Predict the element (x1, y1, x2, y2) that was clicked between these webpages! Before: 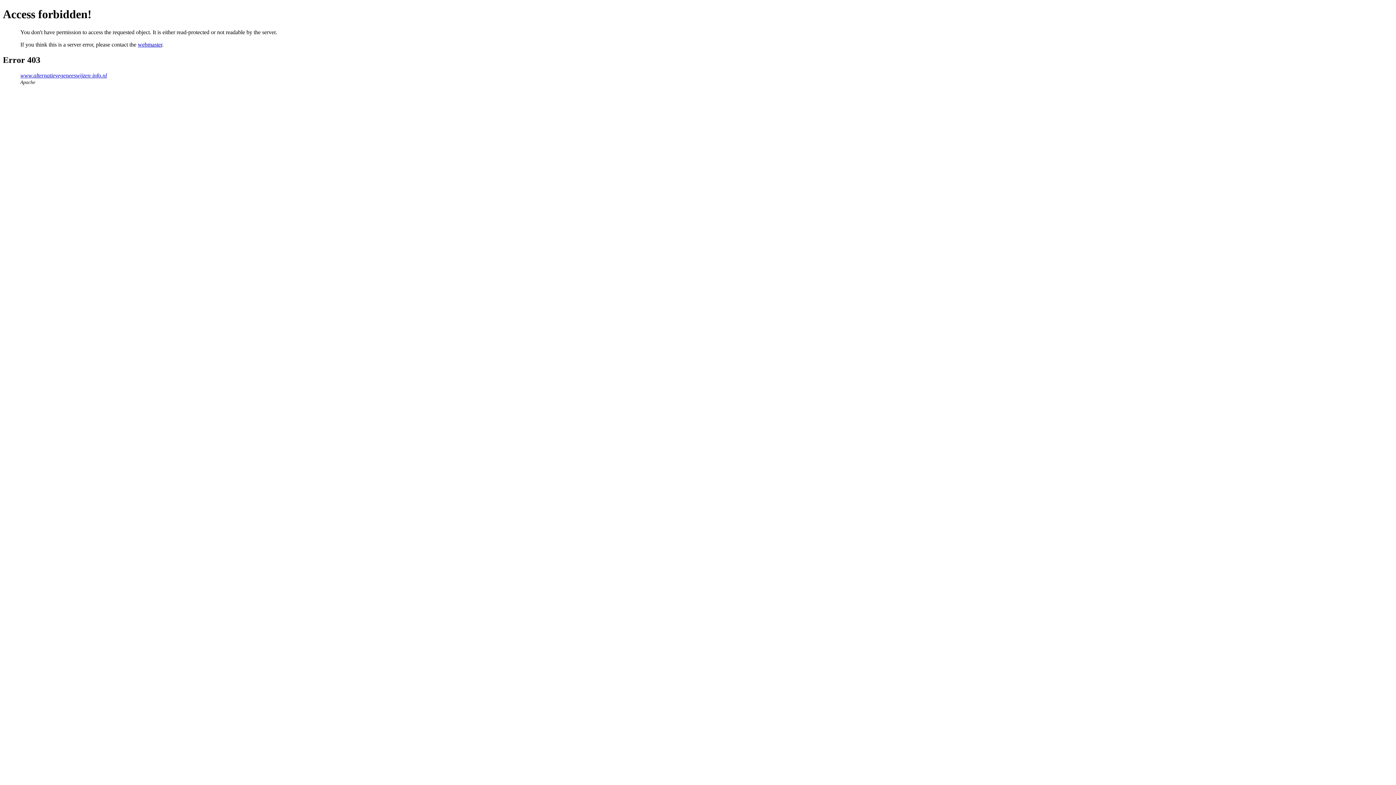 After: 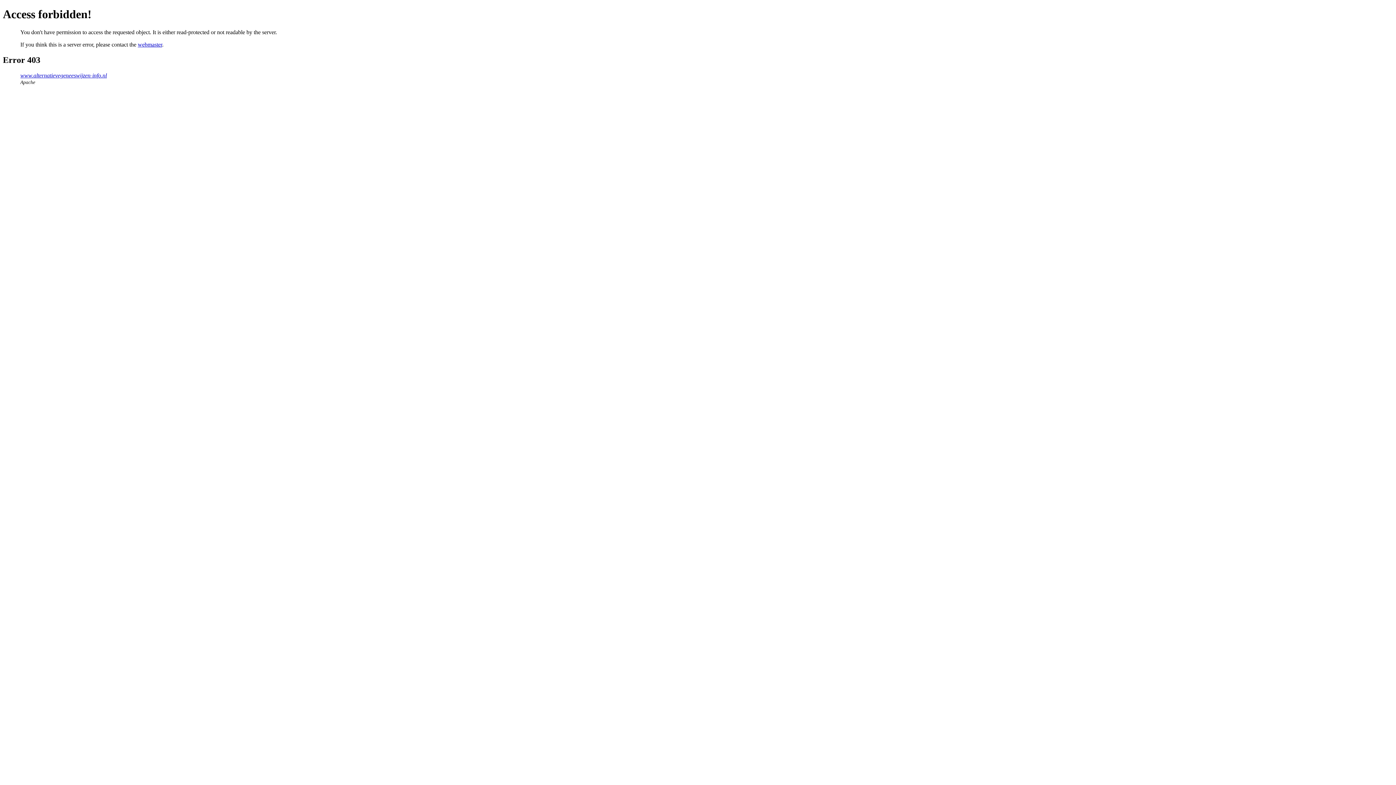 Action: bbox: (137, 41, 162, 47) label: webmaster